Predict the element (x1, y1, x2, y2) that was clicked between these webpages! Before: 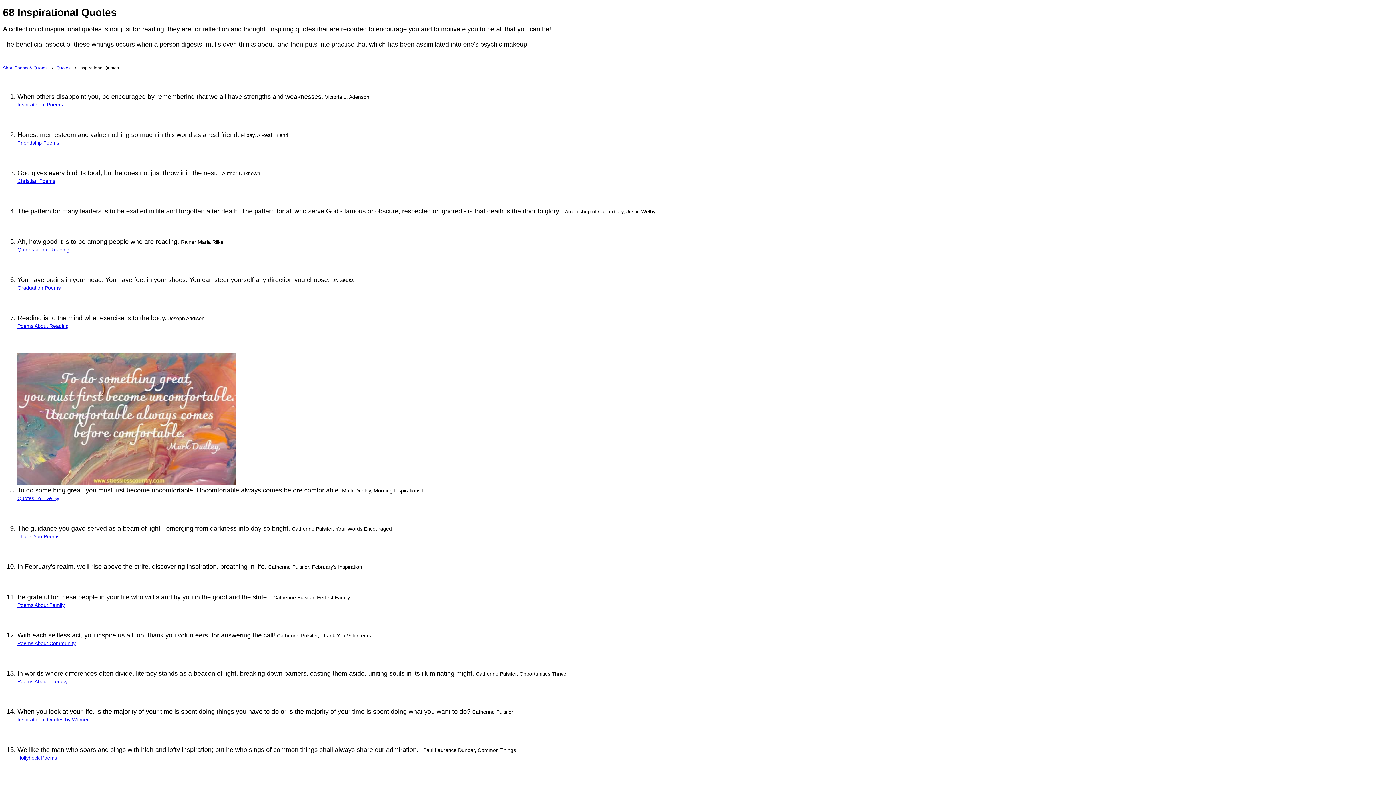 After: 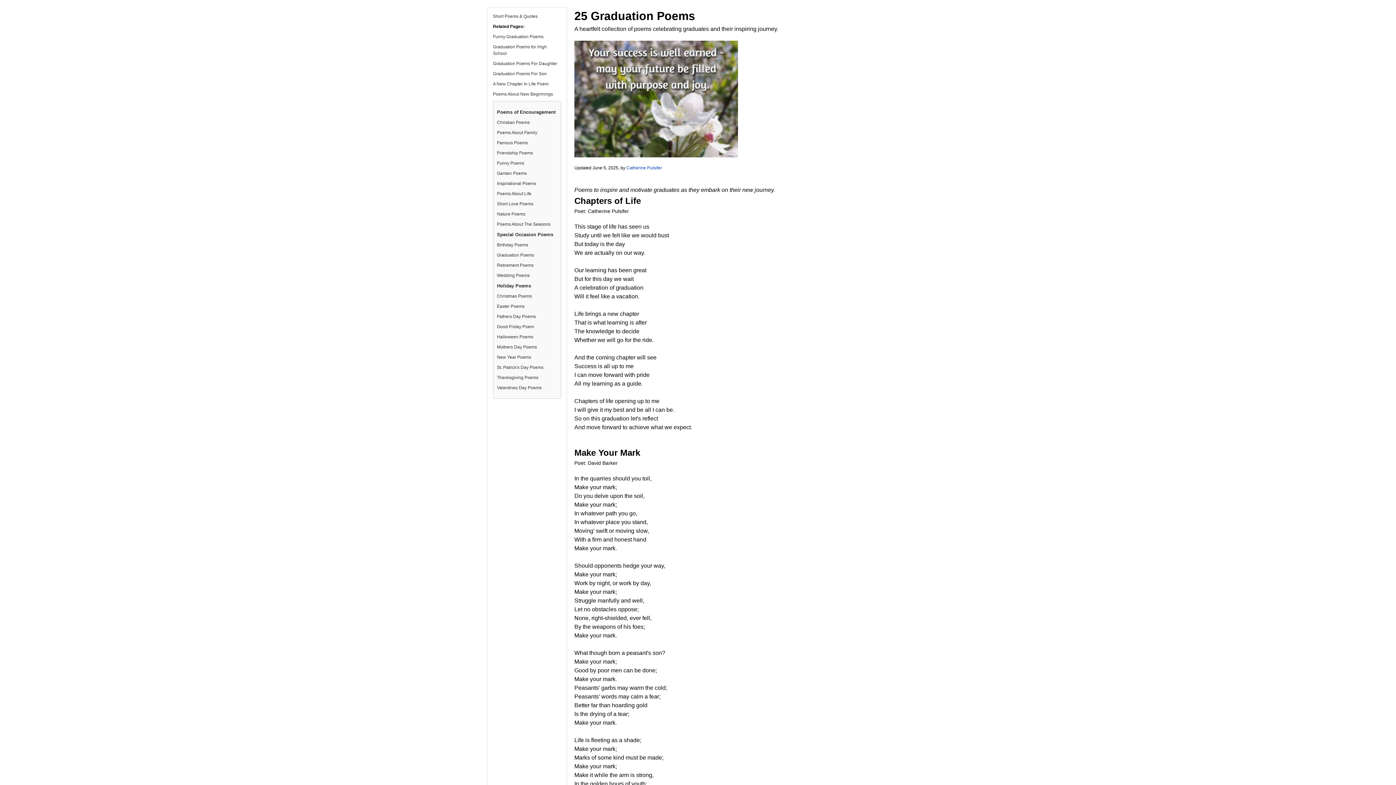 Action: bbox: (17, 284, 60, 290) label: Graduation Poems